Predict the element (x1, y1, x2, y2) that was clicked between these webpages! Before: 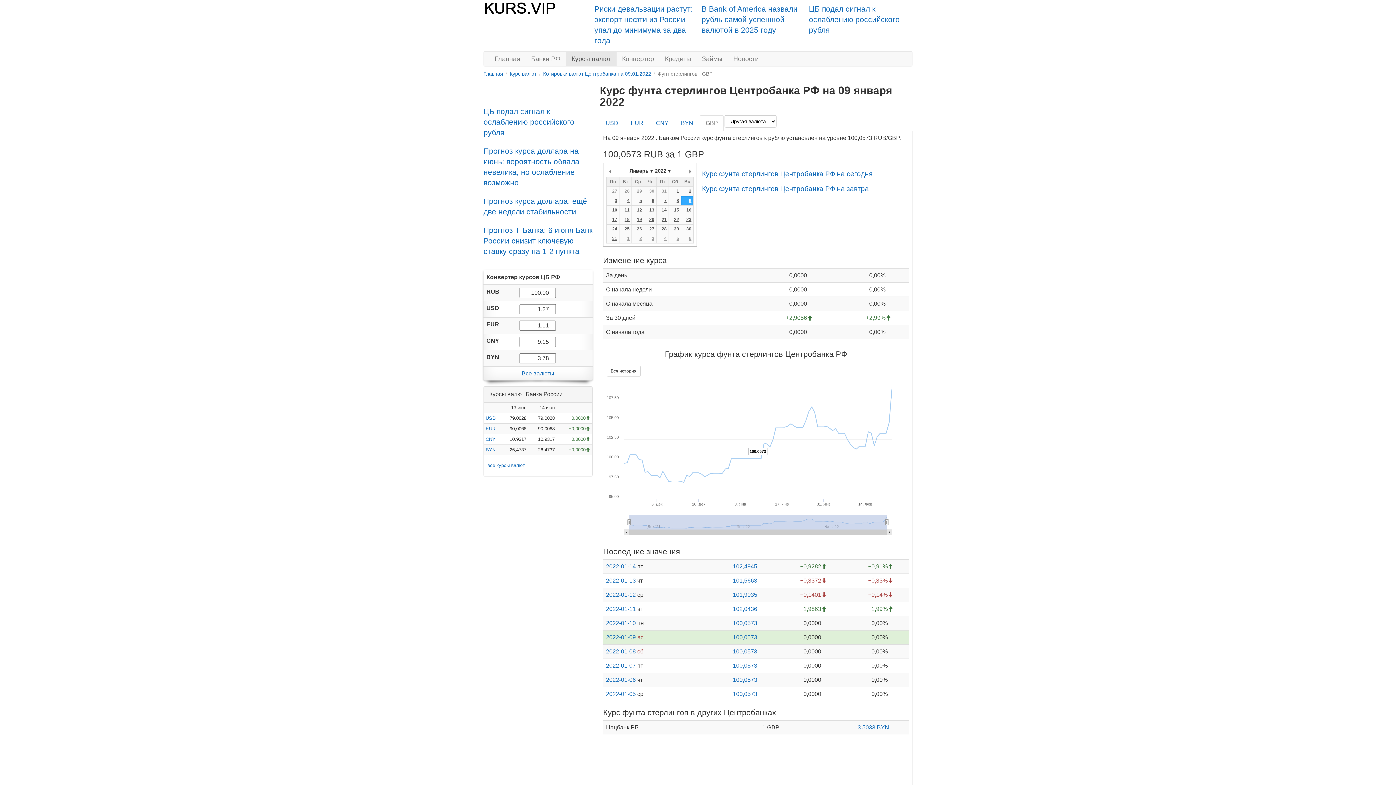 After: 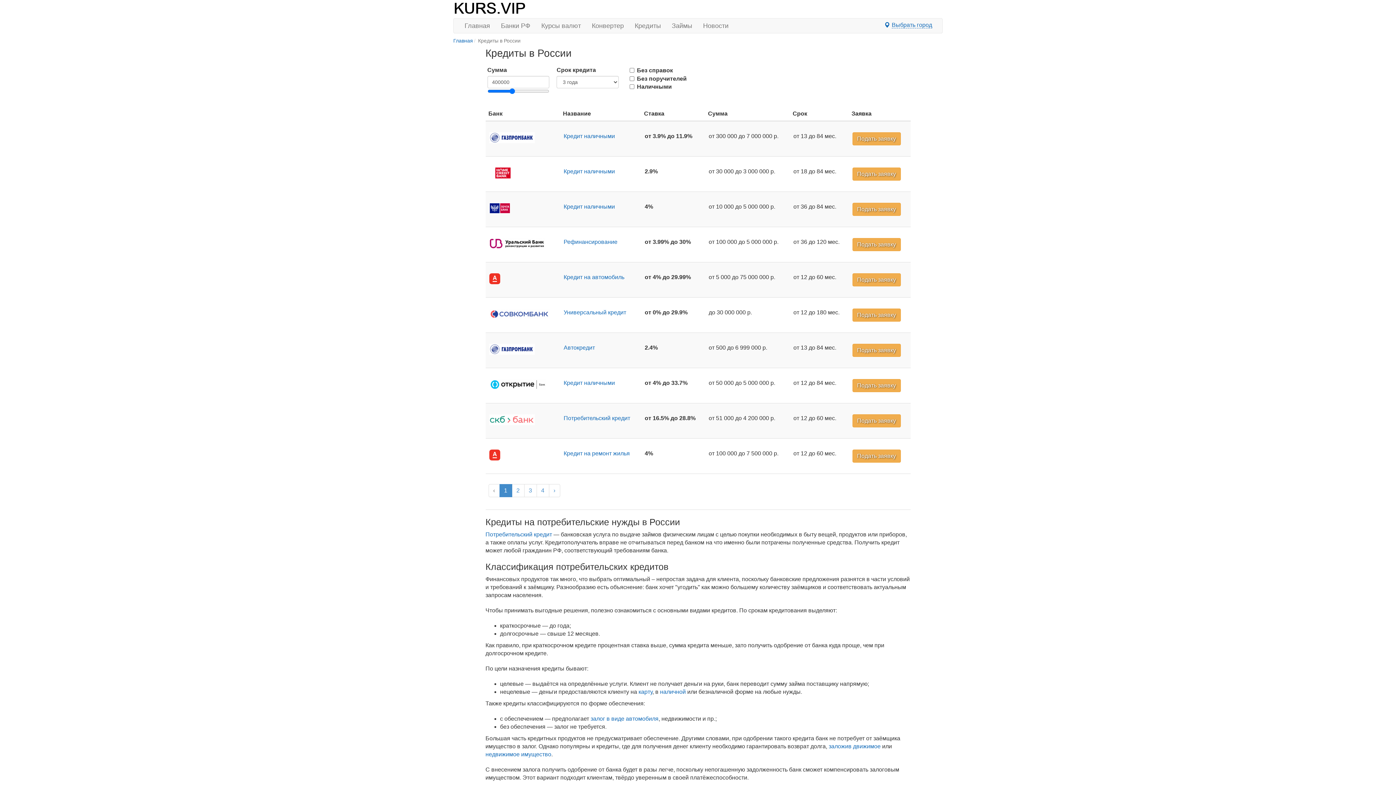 Action: label: Кредиты bbox: (659, 51, 696, 66)